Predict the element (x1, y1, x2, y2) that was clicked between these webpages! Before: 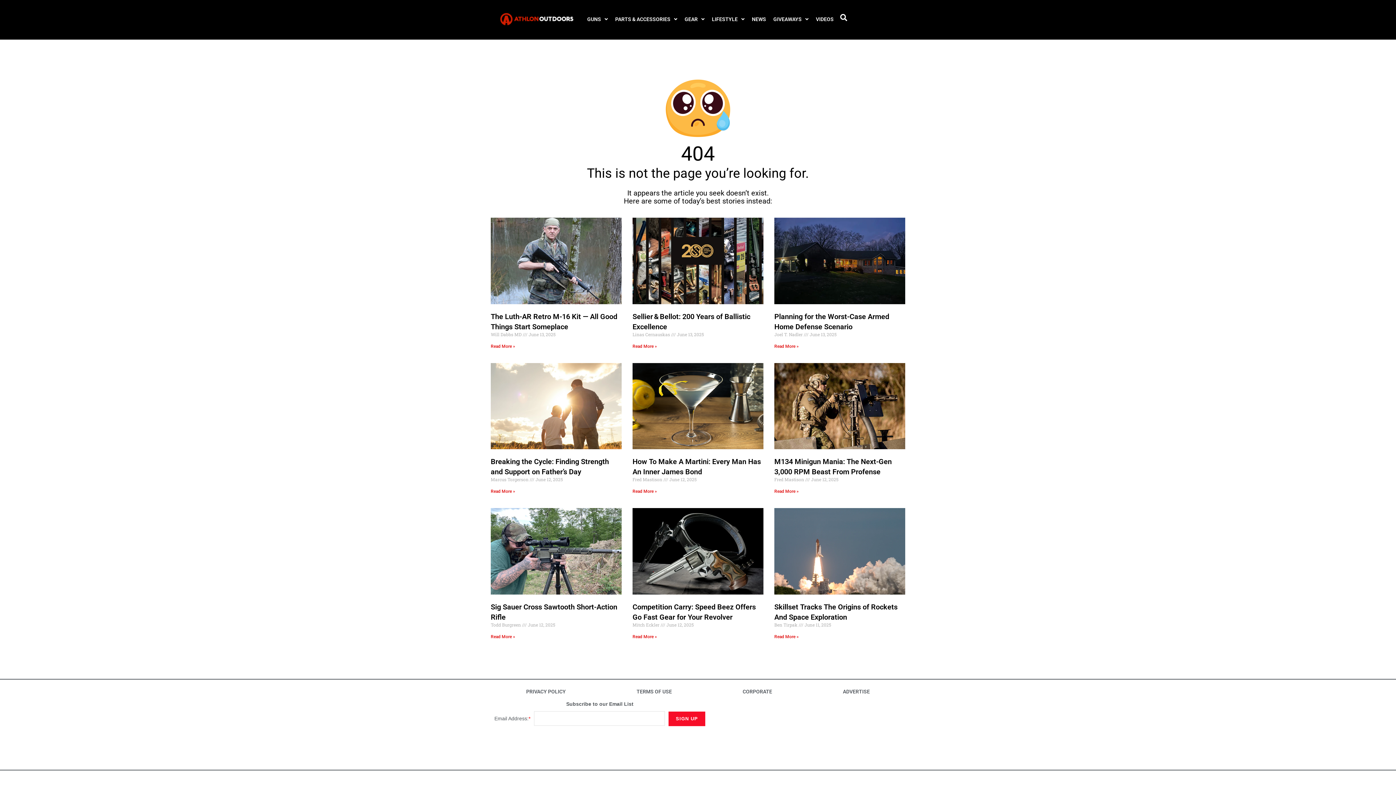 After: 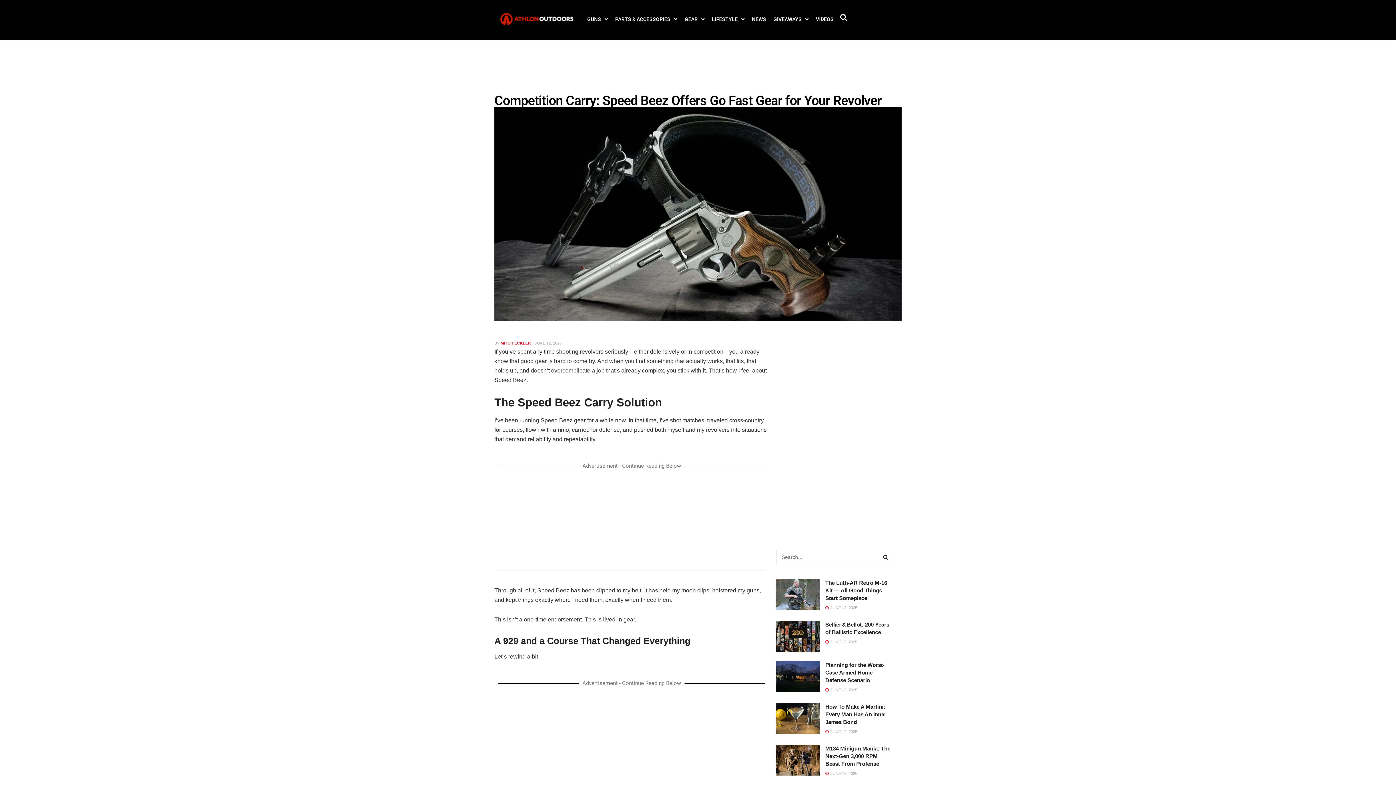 Action: label: Read more about Competition Carry: Speed Beez Offers Go Fast Gear for Your Revolver bbox: (632, 634, 657, 639)